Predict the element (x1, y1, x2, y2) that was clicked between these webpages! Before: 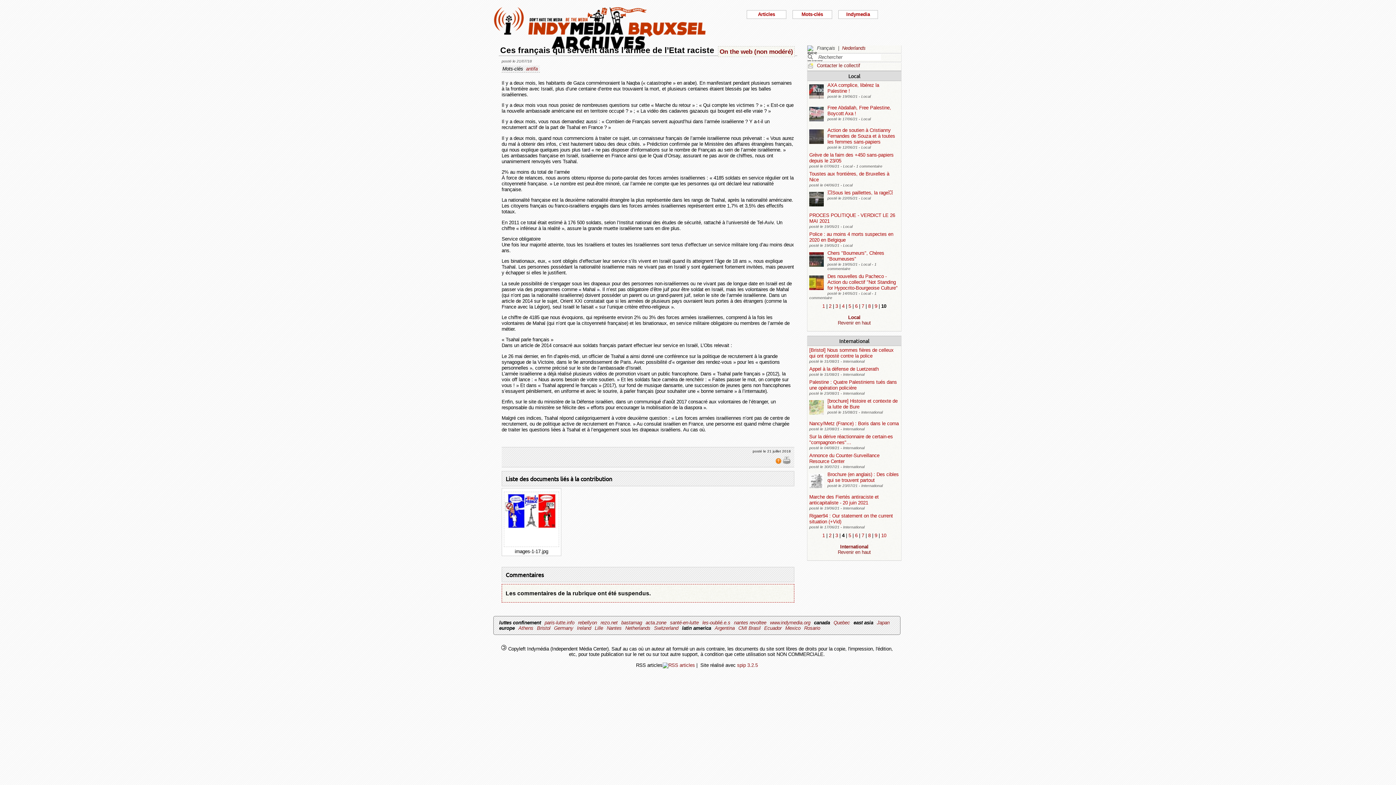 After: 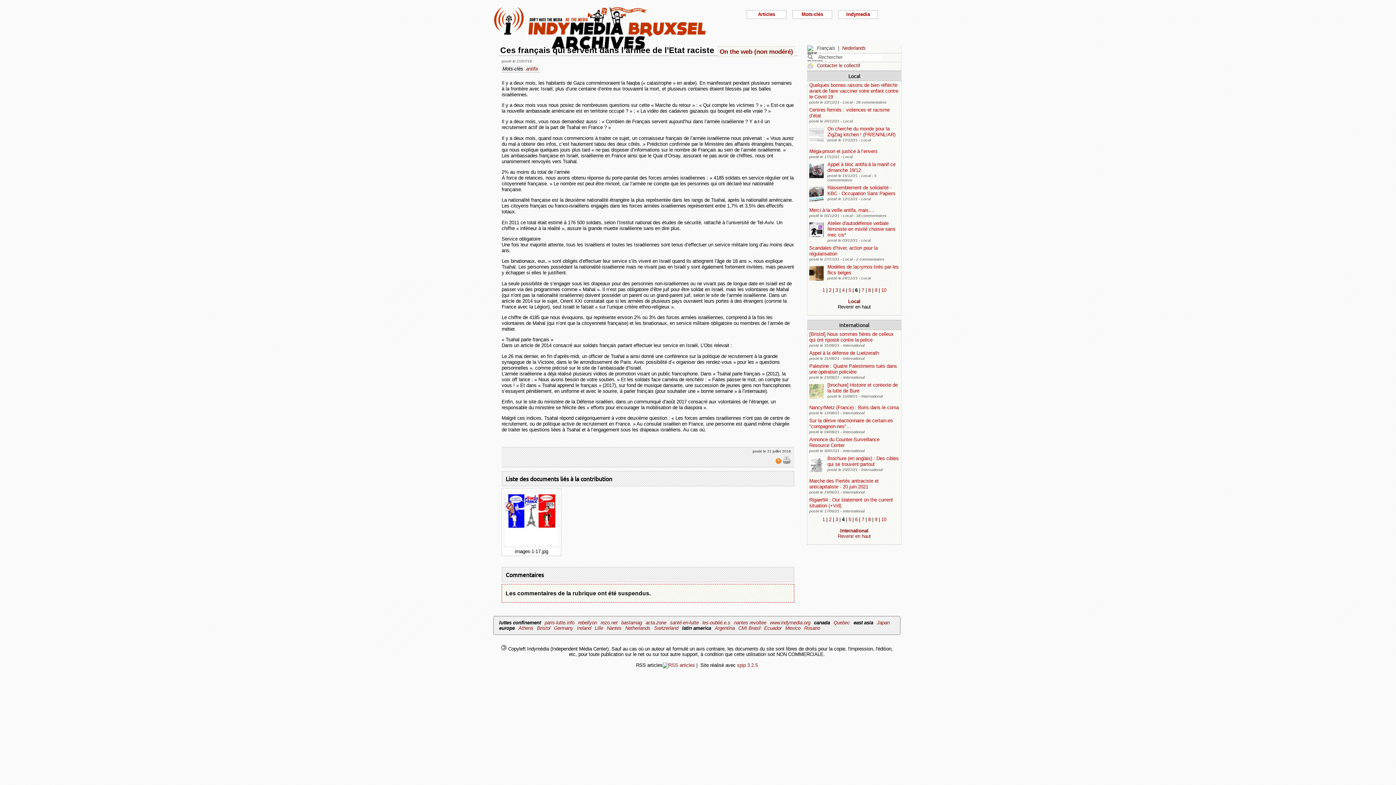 Action: bbox: (855, 303, 857, 309) label: 6